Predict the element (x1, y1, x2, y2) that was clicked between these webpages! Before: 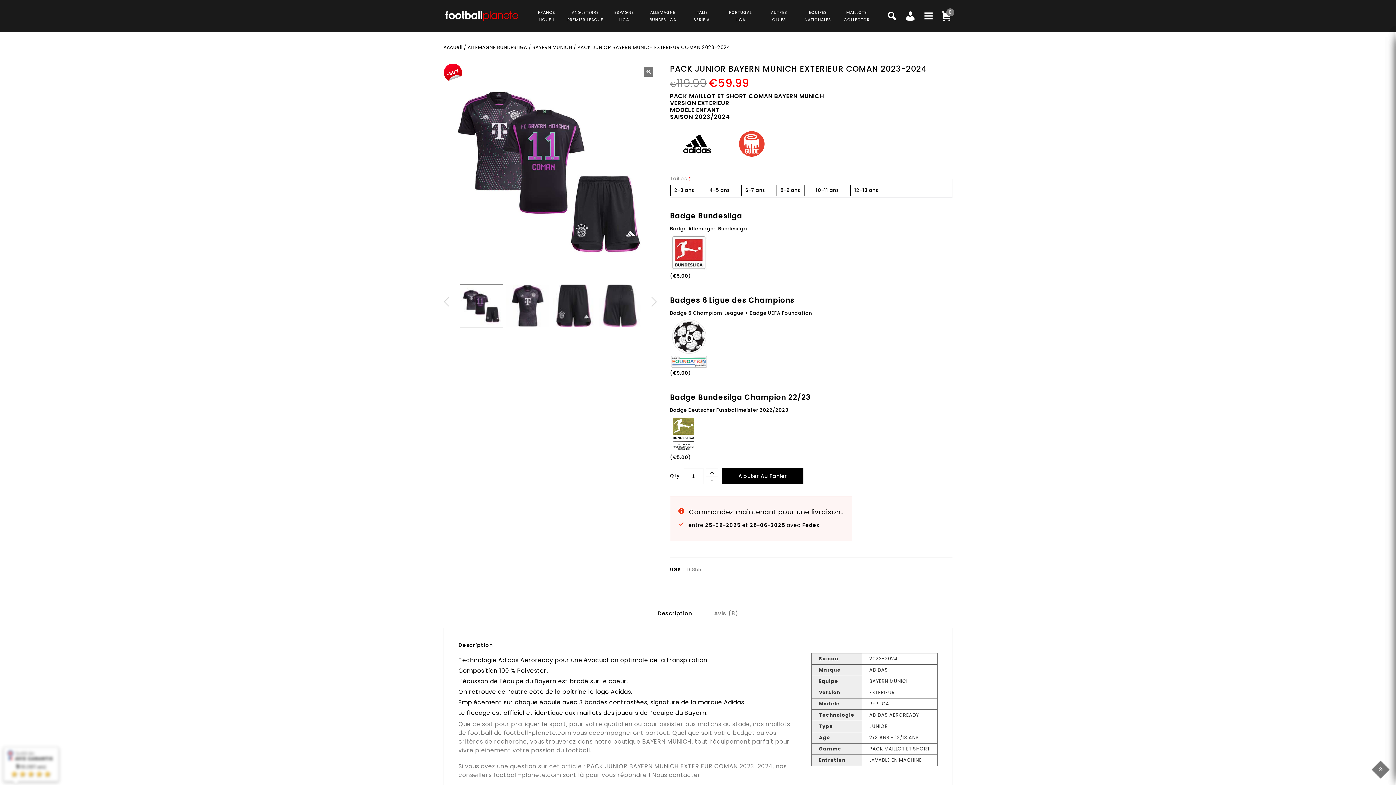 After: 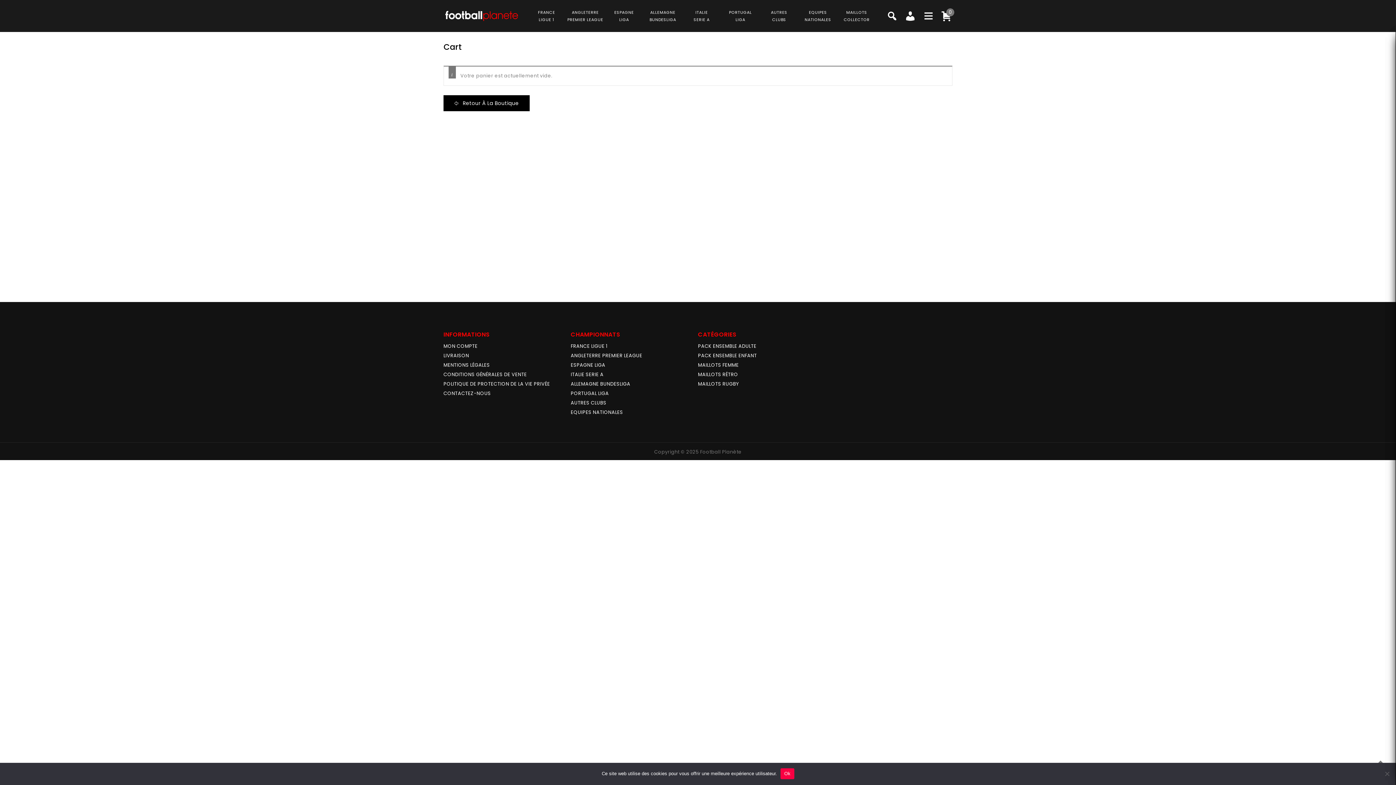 Action: bbox: (941, 11, 952, 18) label: 0